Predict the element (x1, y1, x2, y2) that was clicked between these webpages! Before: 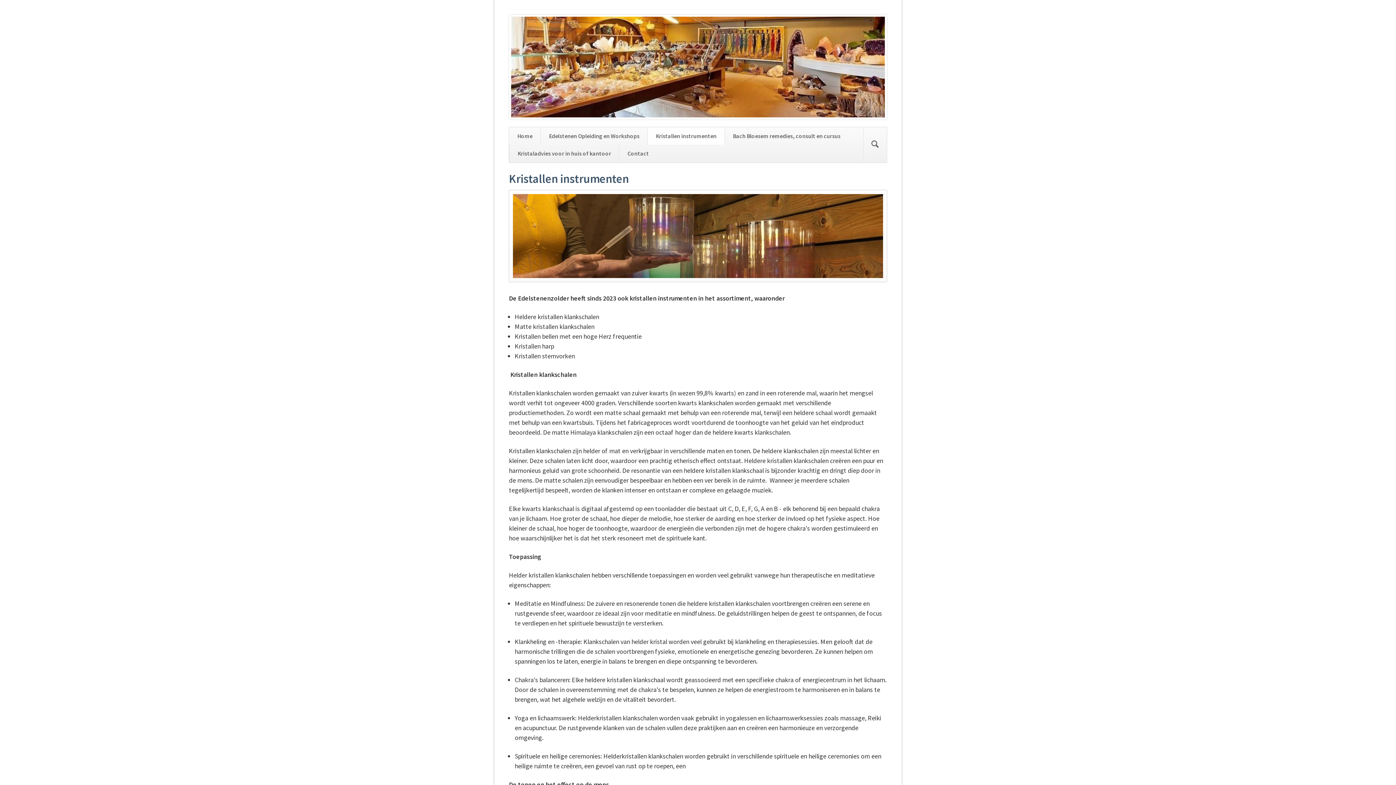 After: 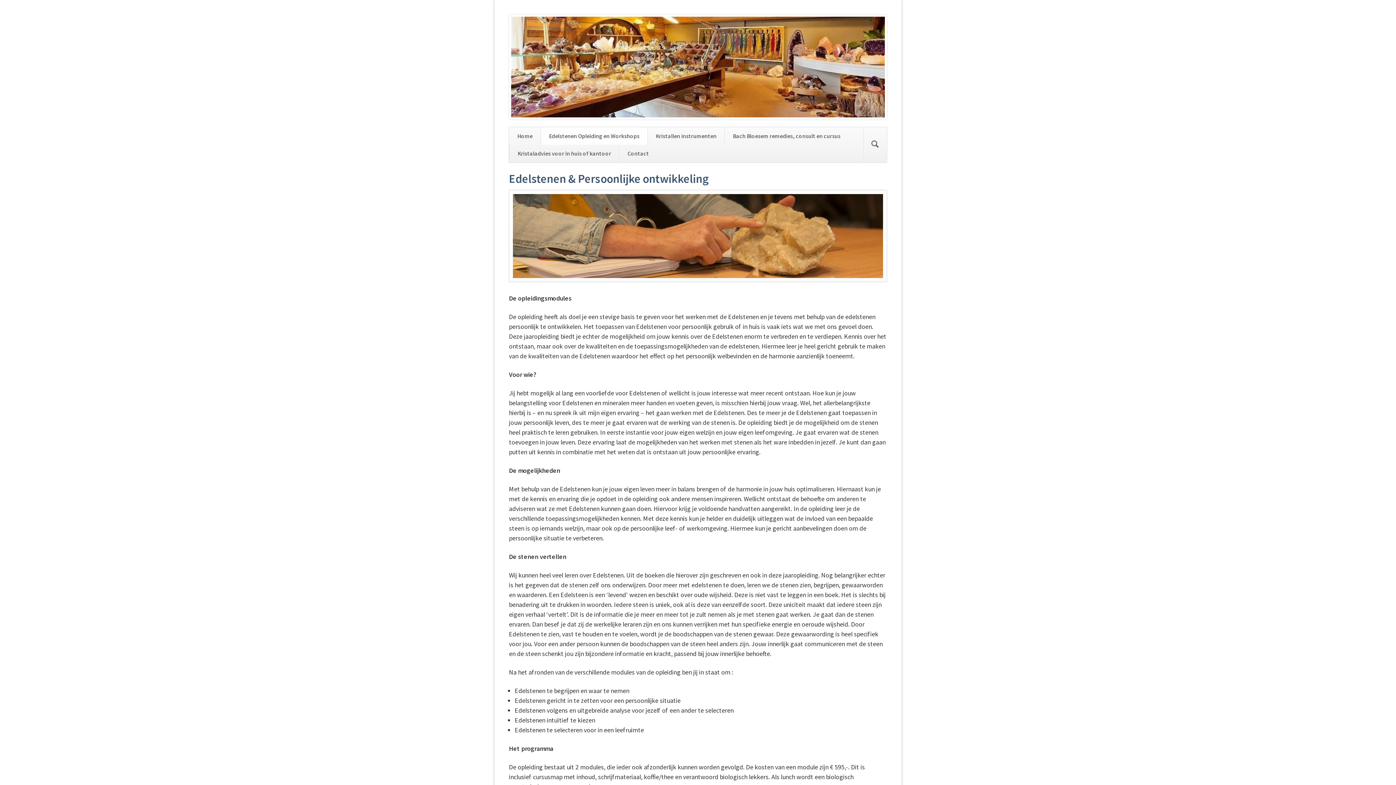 Action: bbox: (540, 127, 647, 144) label: Edelstenen Opleiding en Workshops